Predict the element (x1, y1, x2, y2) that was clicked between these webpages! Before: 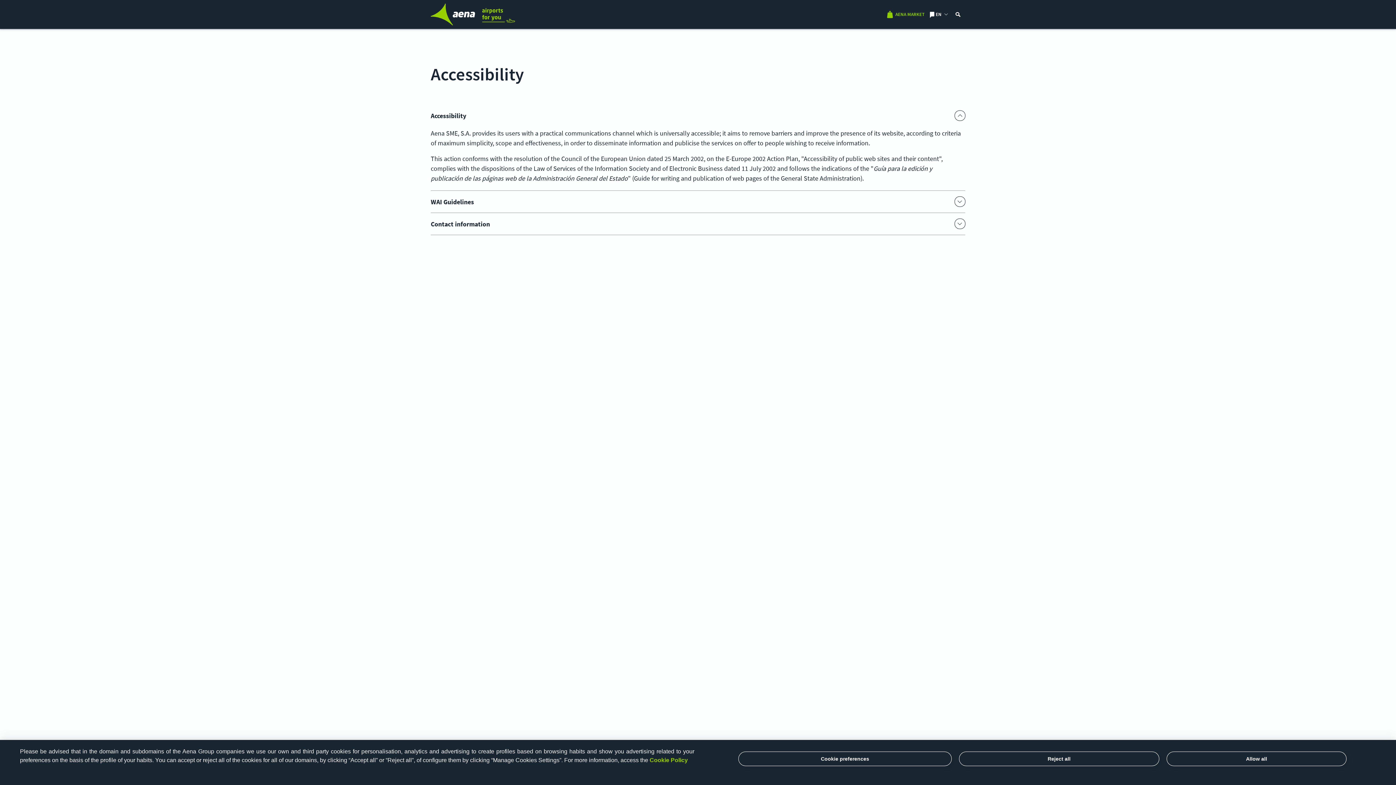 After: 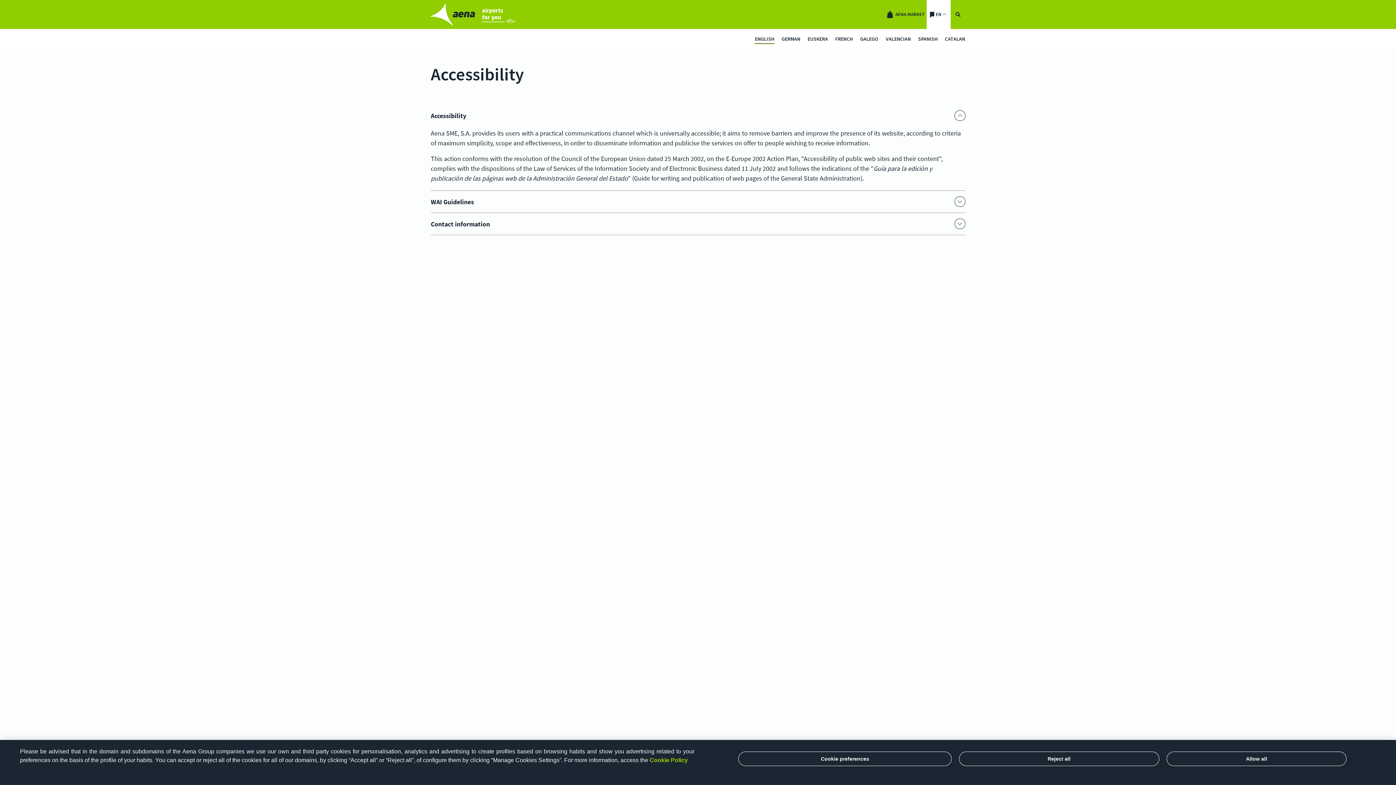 Action: label: Choose language bbox: (928, 0, 949, 28)